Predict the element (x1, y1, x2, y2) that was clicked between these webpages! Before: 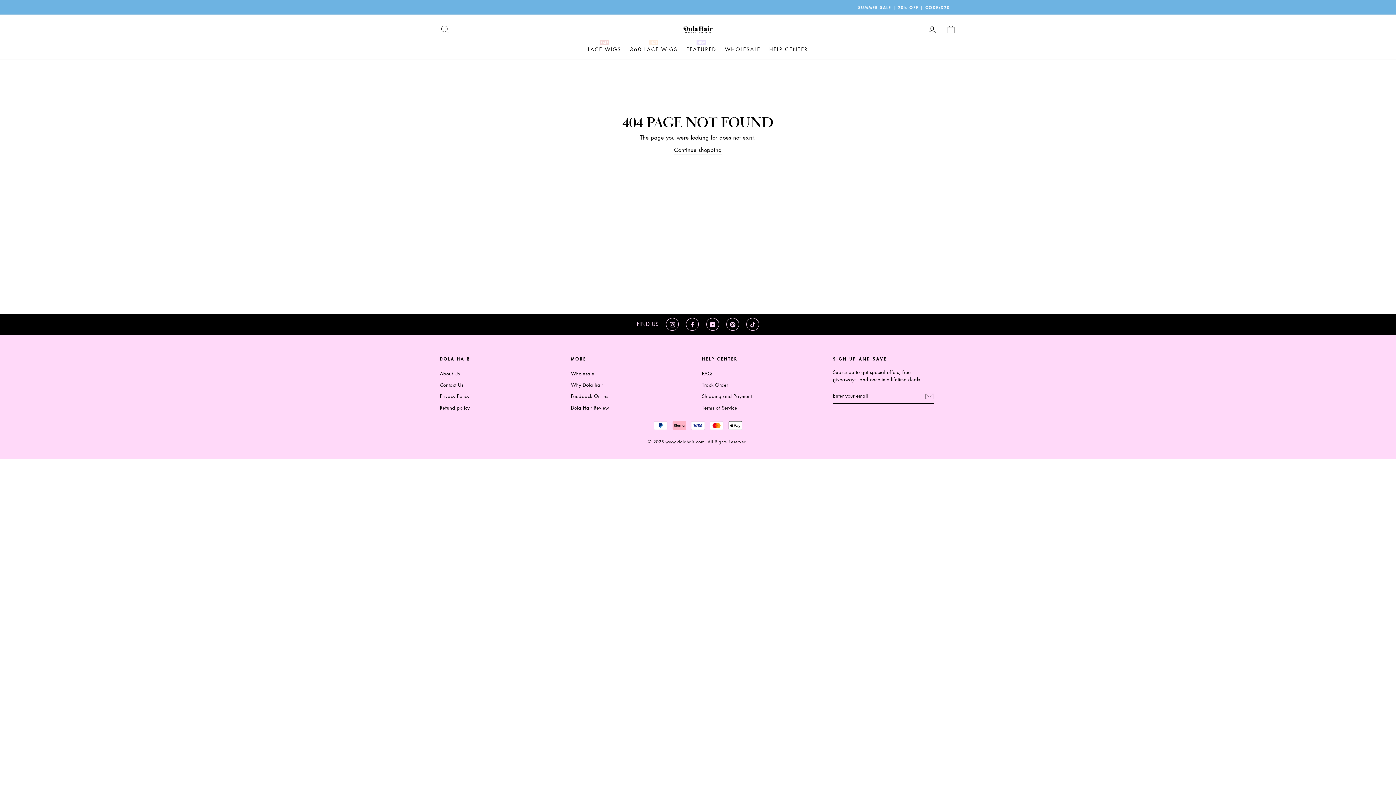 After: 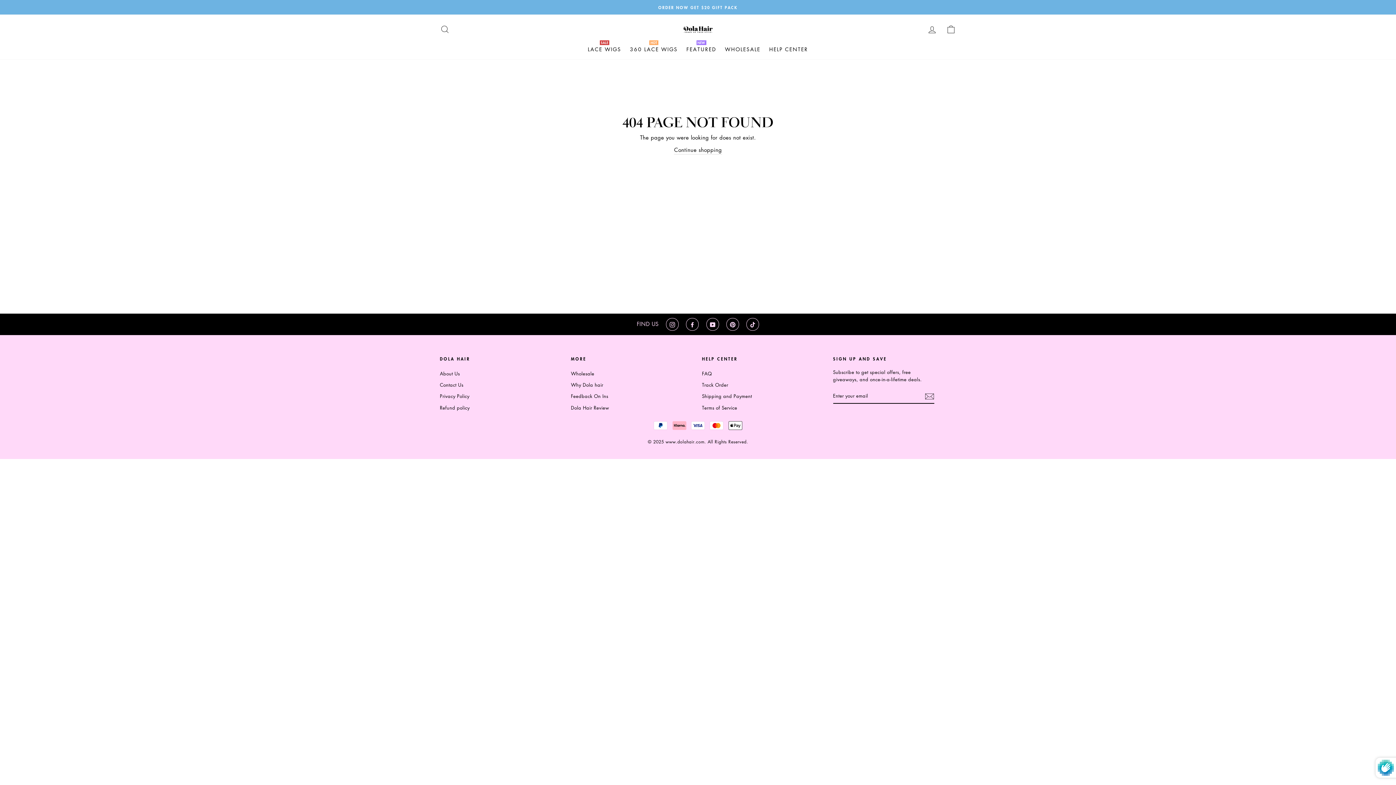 Action: bbox: (925, 391, 934, 401) label: Subscribe